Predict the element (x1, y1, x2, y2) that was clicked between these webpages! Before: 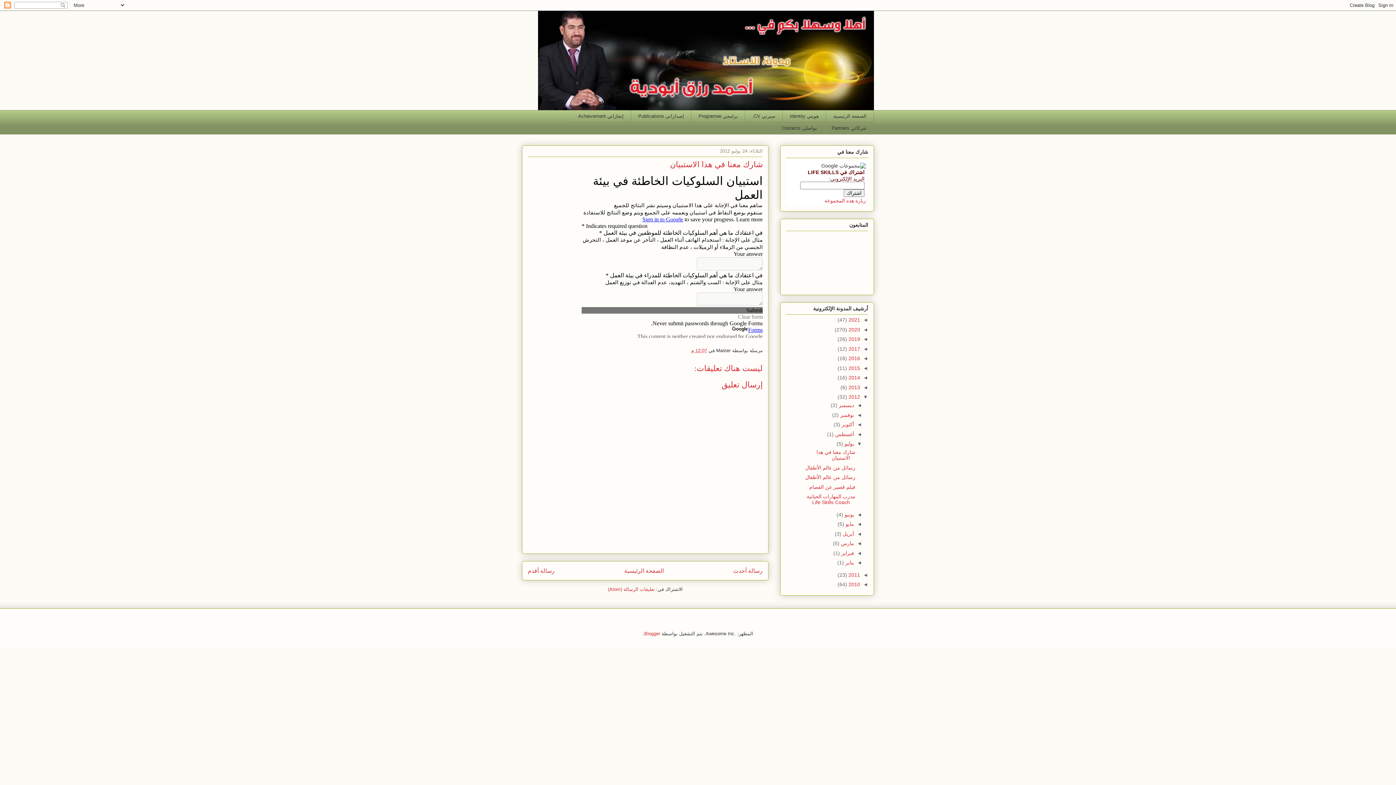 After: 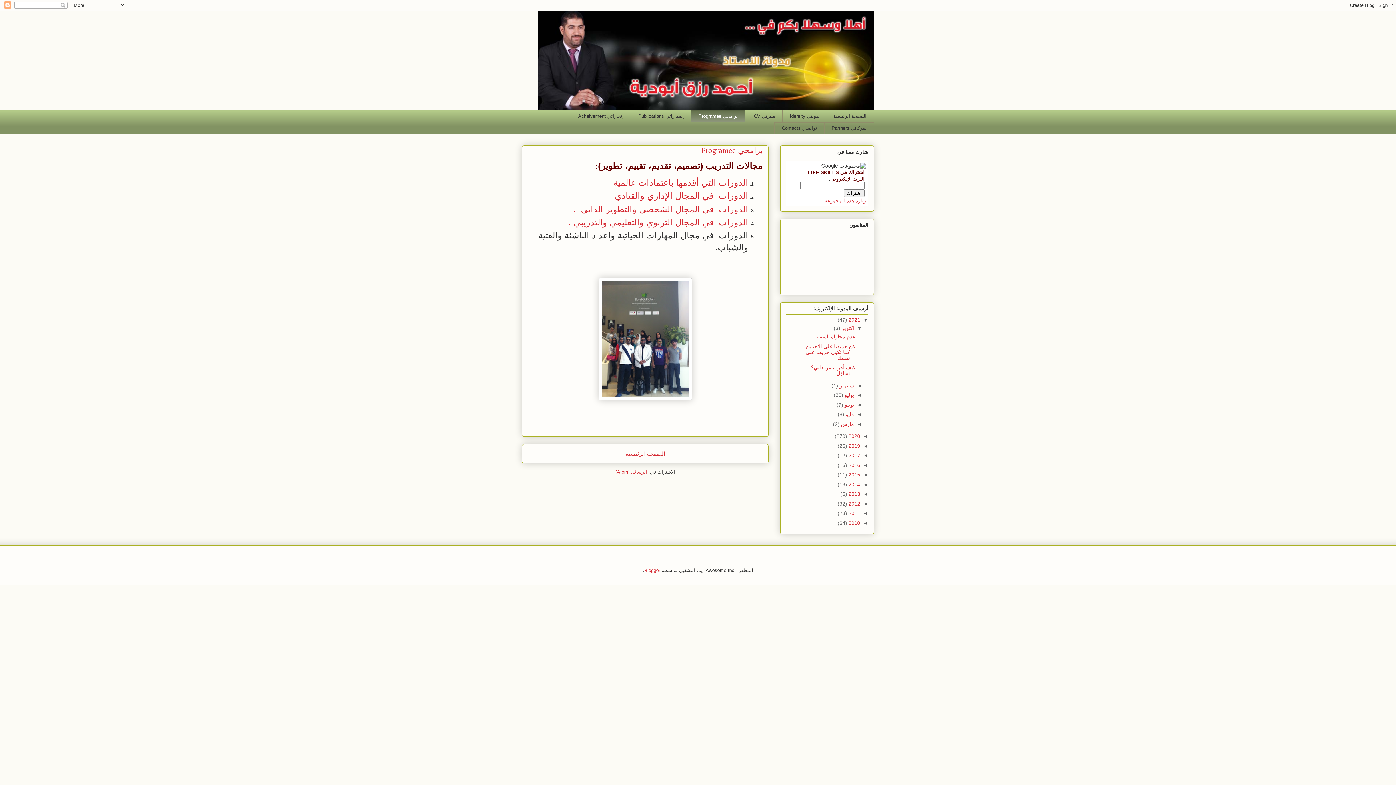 Action: bbox: (691, 110, 745, 122) label: برامجي Programee